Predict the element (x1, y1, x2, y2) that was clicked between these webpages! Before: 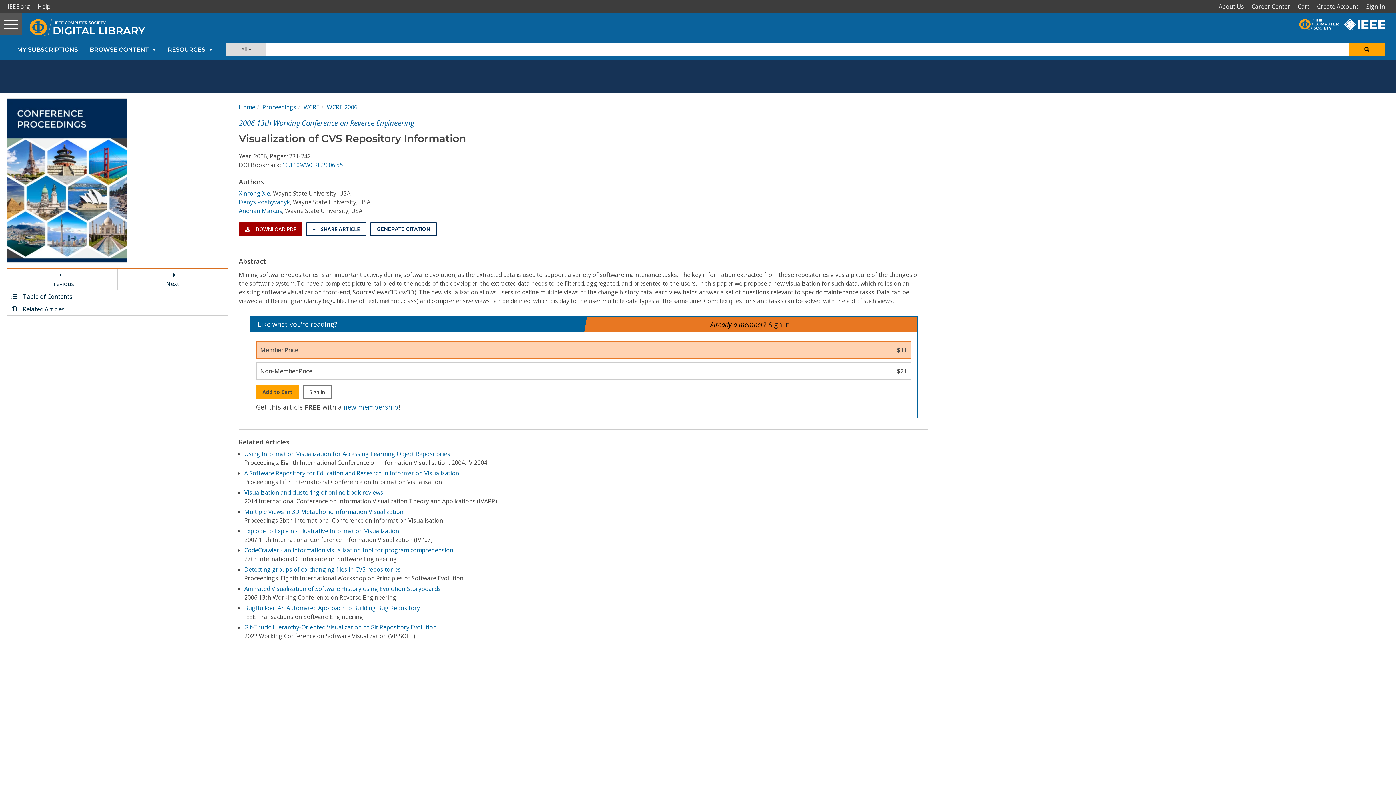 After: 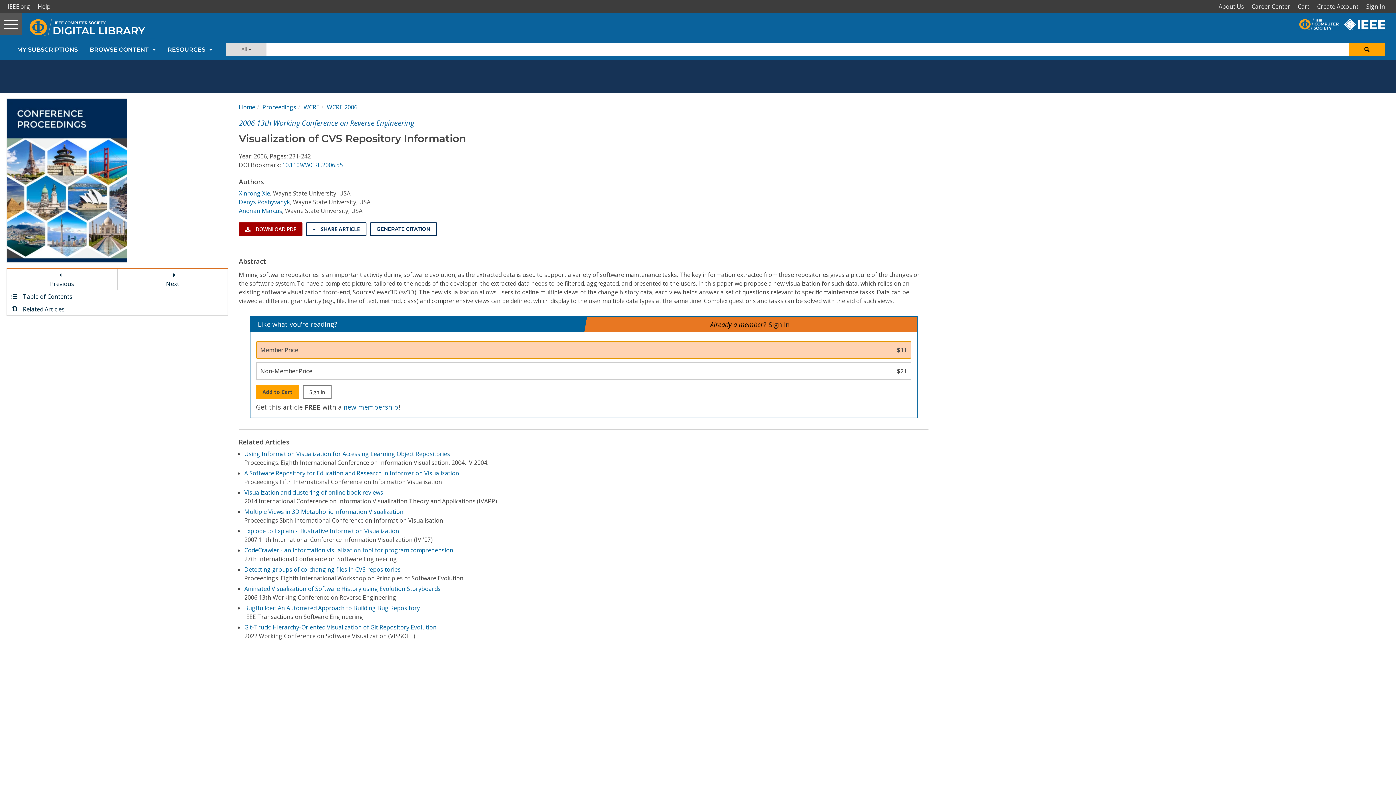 Action: label: Member Price
$11 bbox: (255, 341, 911, 359)